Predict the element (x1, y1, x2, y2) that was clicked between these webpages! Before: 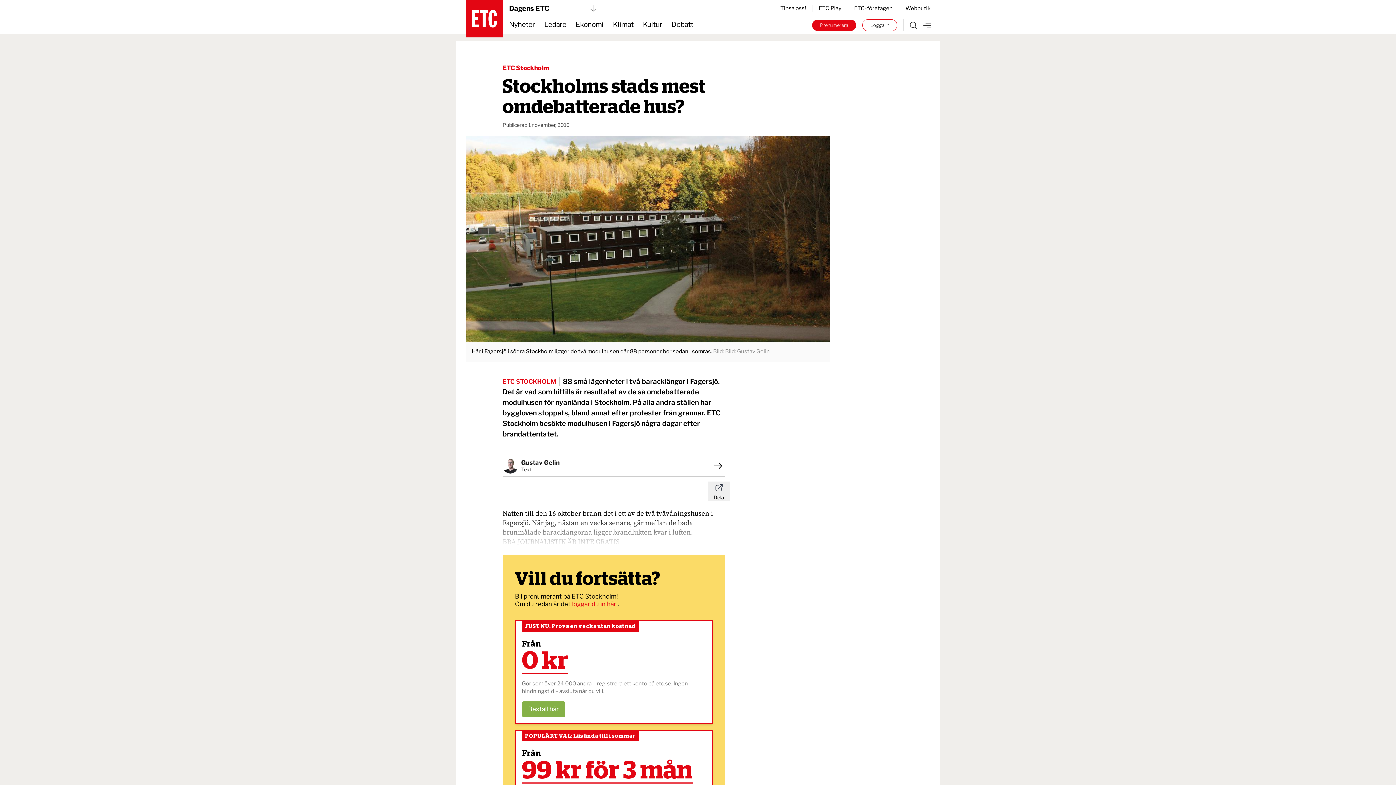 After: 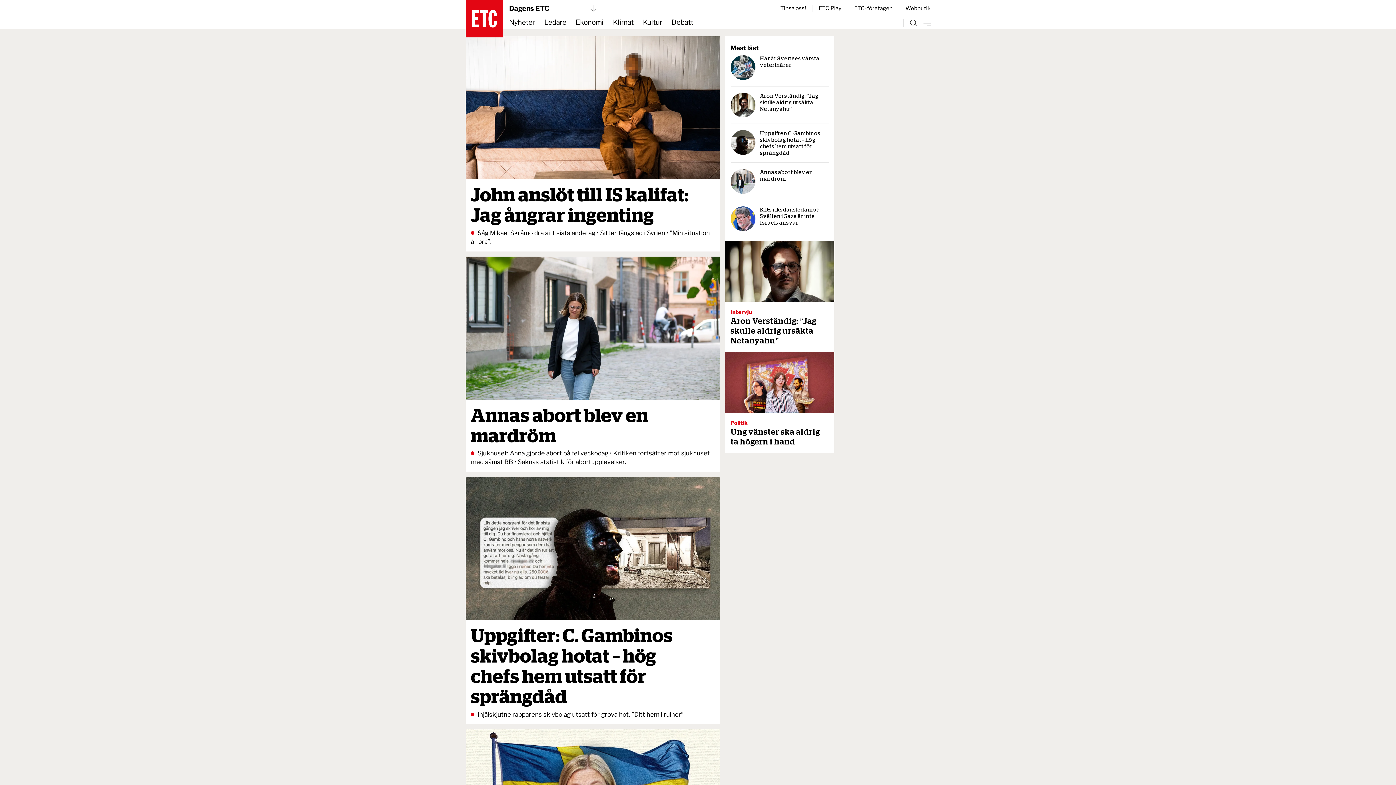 Action: bbox: (465, 0, 503, 37)